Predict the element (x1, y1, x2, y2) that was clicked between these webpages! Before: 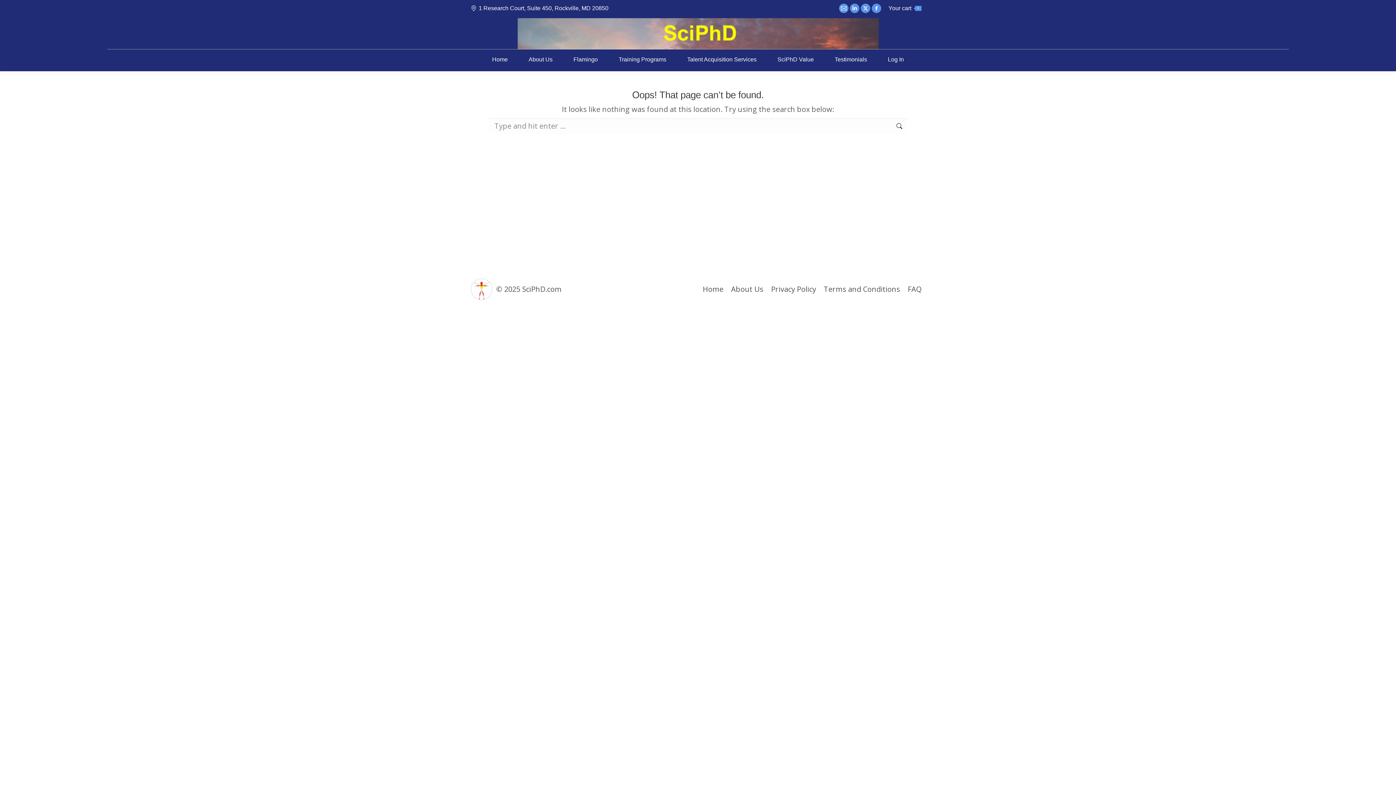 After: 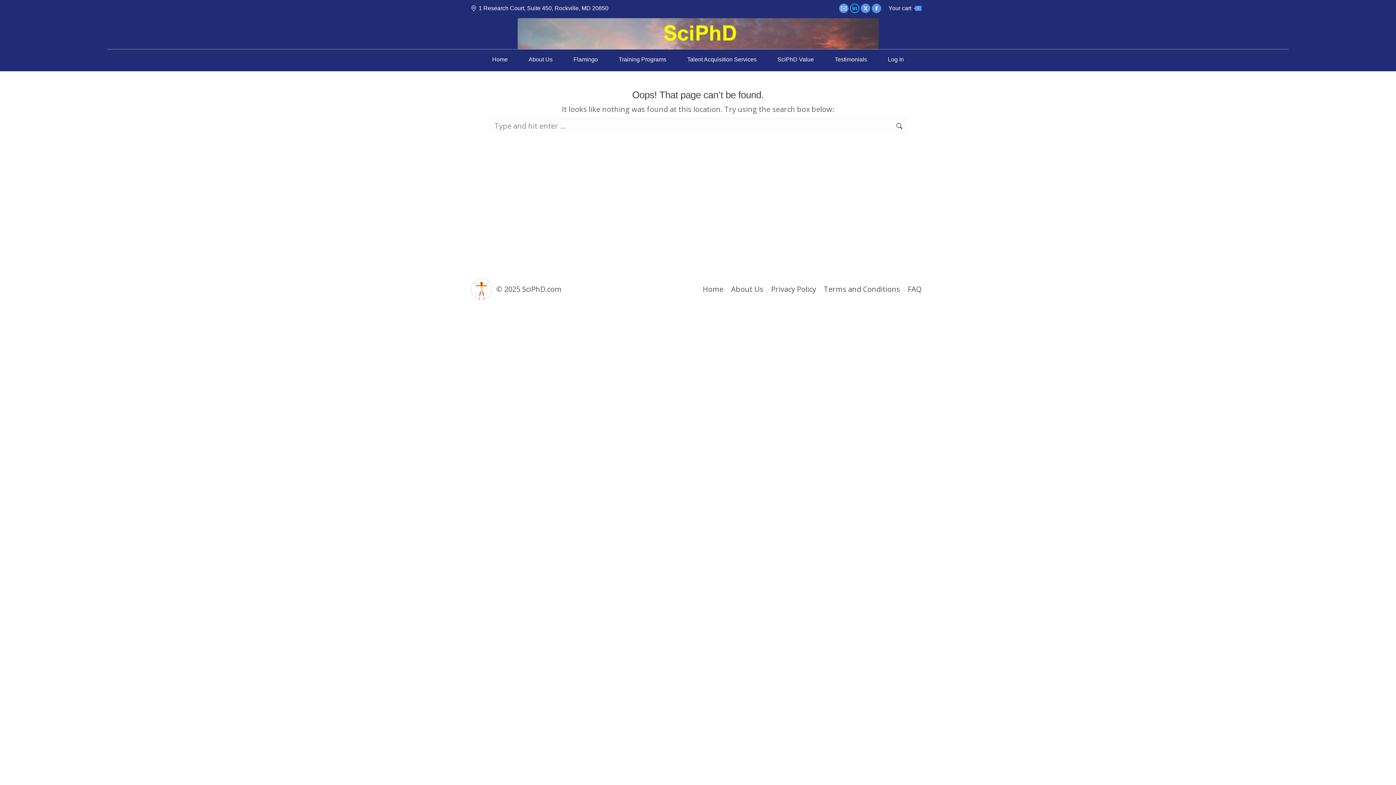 Action: label: Linkedin page opens in new window bbox: (850, 3, 859, 13)